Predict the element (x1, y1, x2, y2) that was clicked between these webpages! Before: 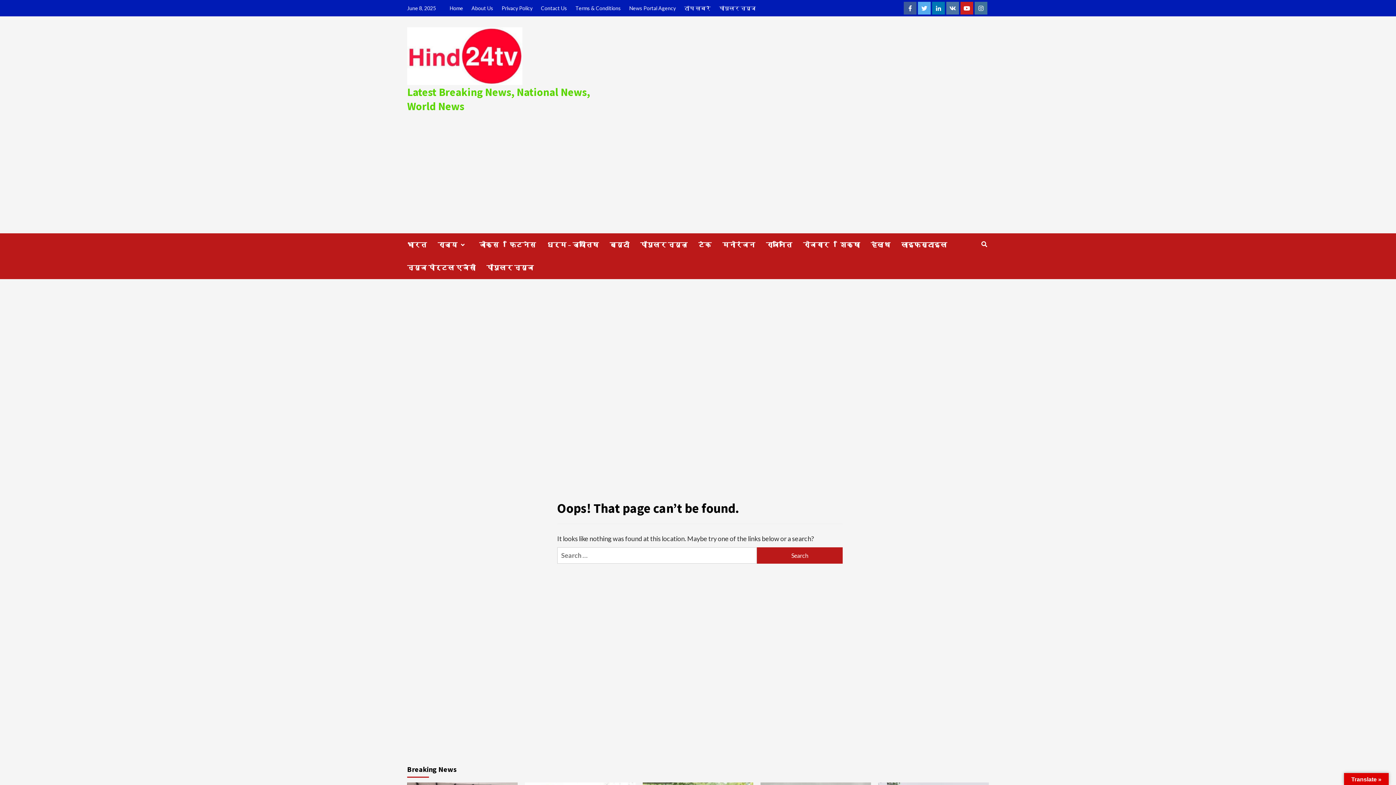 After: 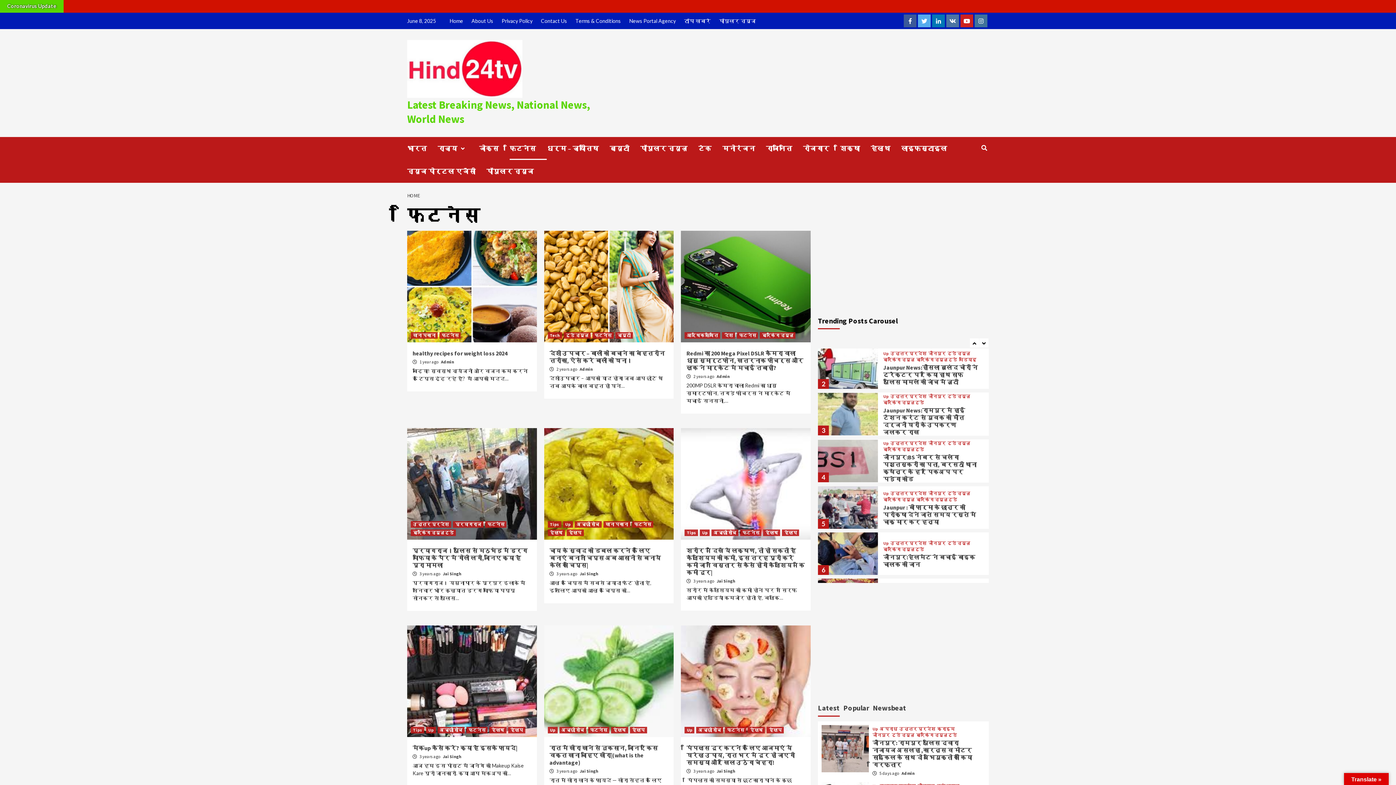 Action: bbox: (509, 233, 546, 256) label: फिटनेस